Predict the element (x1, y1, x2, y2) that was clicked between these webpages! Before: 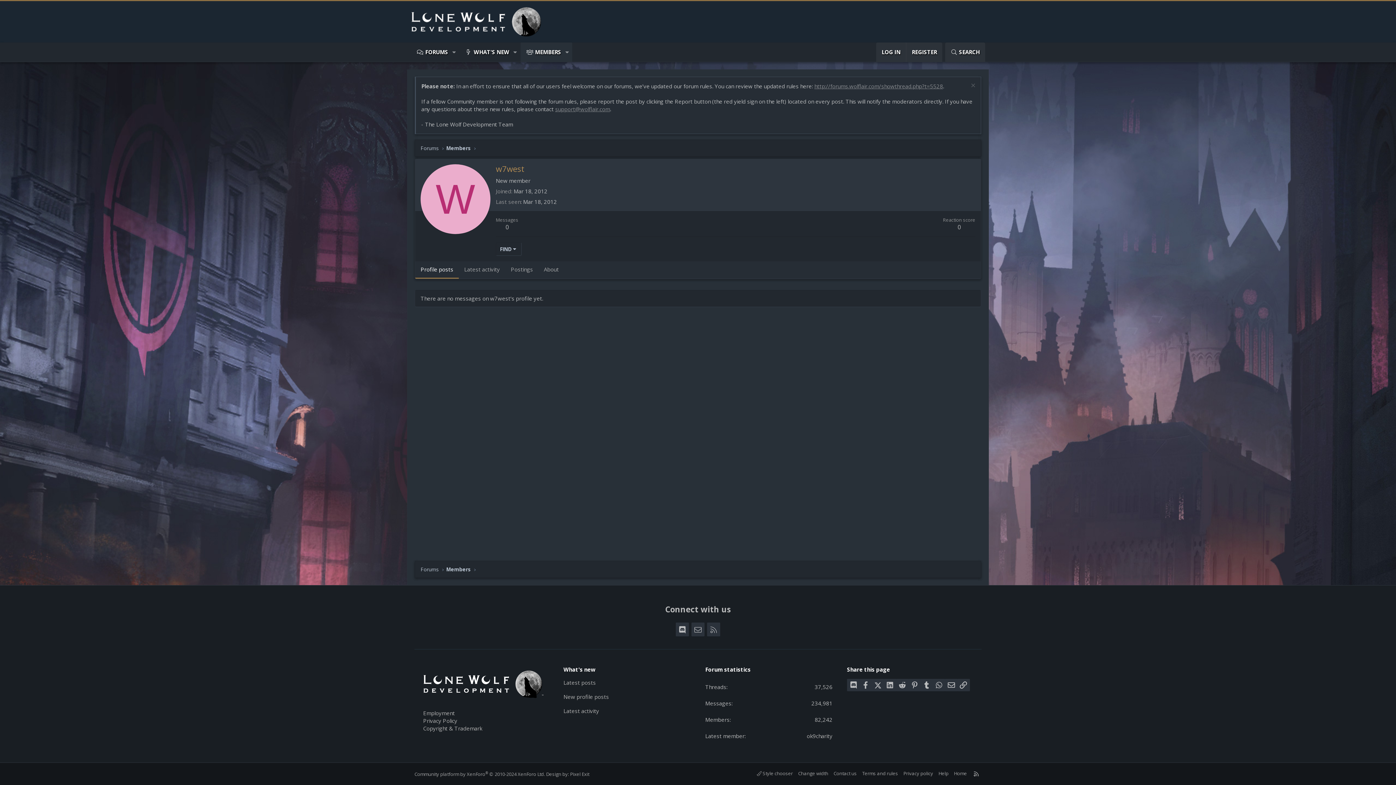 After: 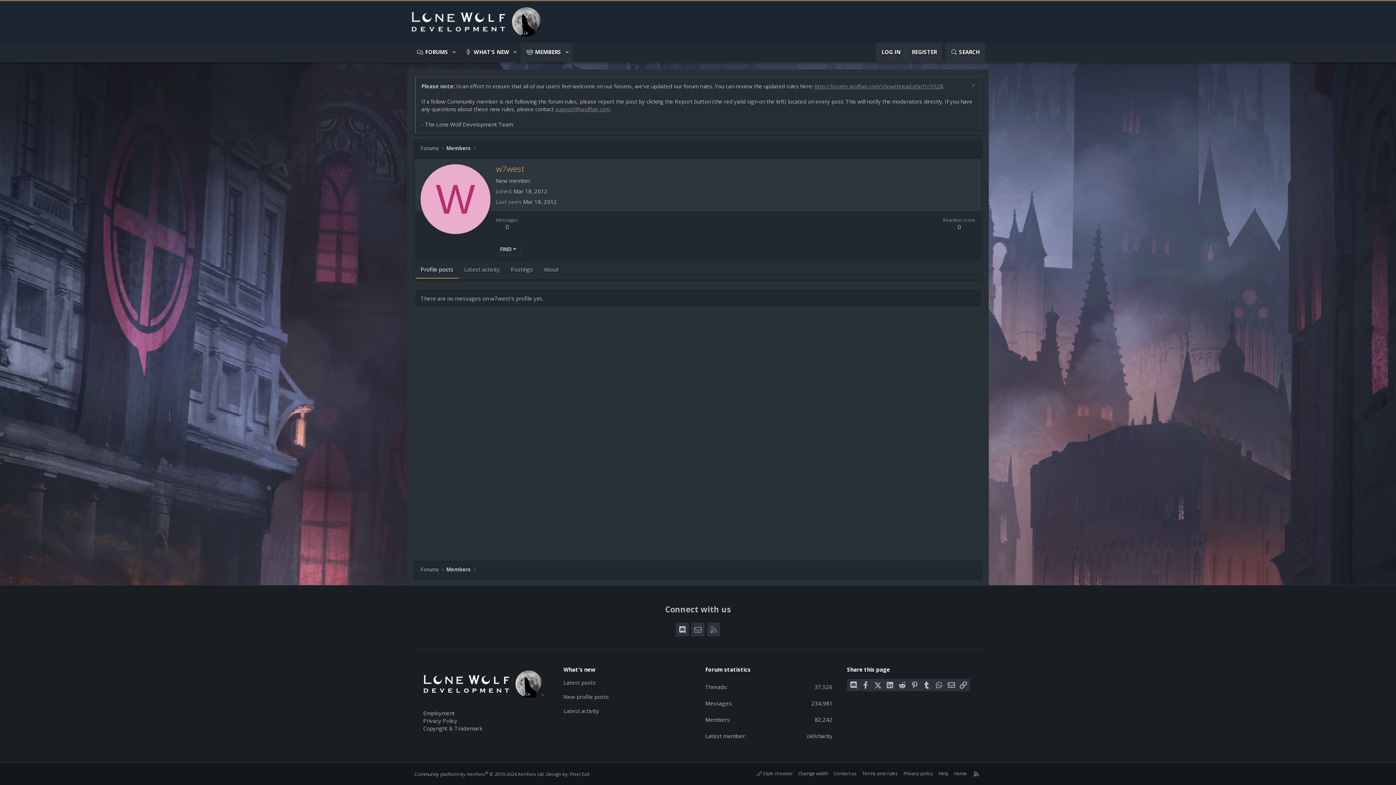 Action: label: support@wolflair.com bbox: (555, 105, 610, 112)